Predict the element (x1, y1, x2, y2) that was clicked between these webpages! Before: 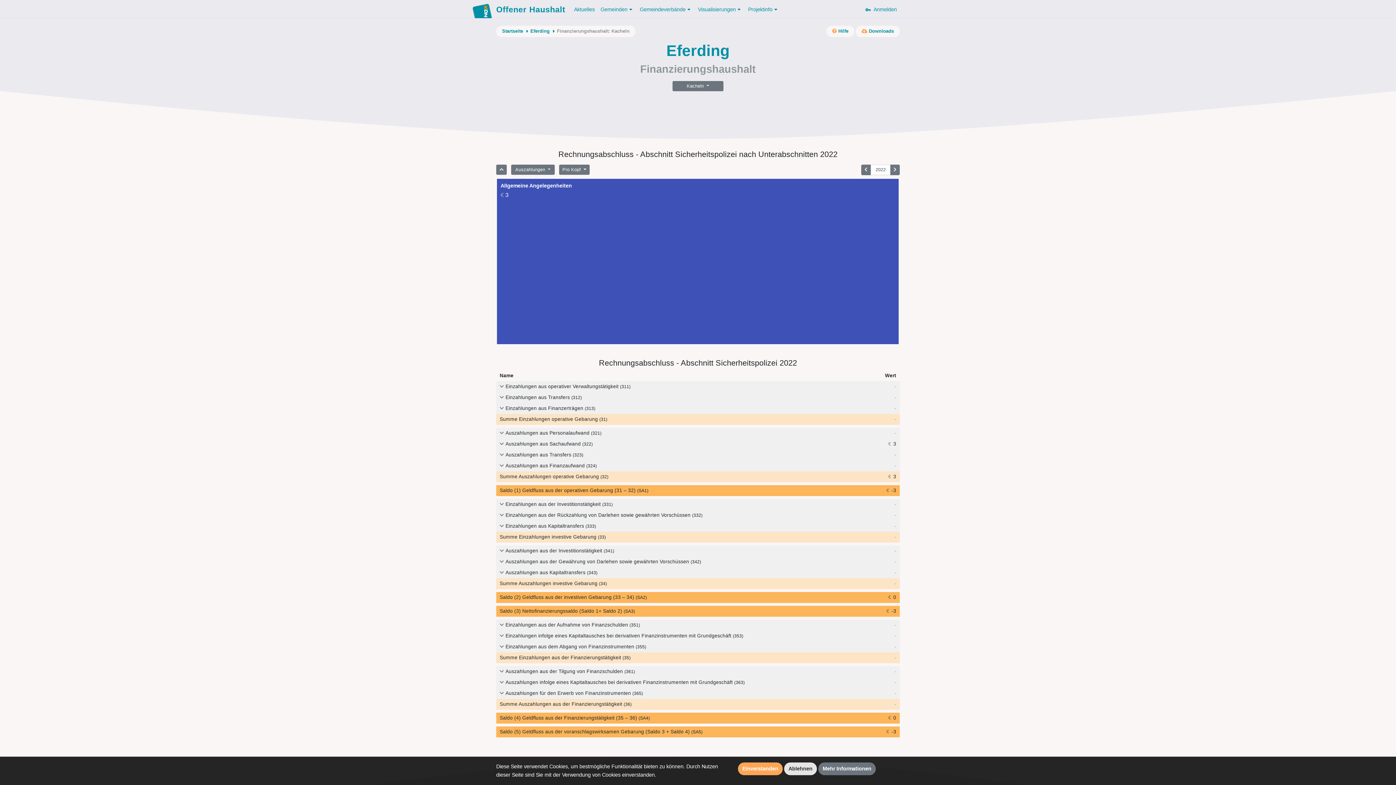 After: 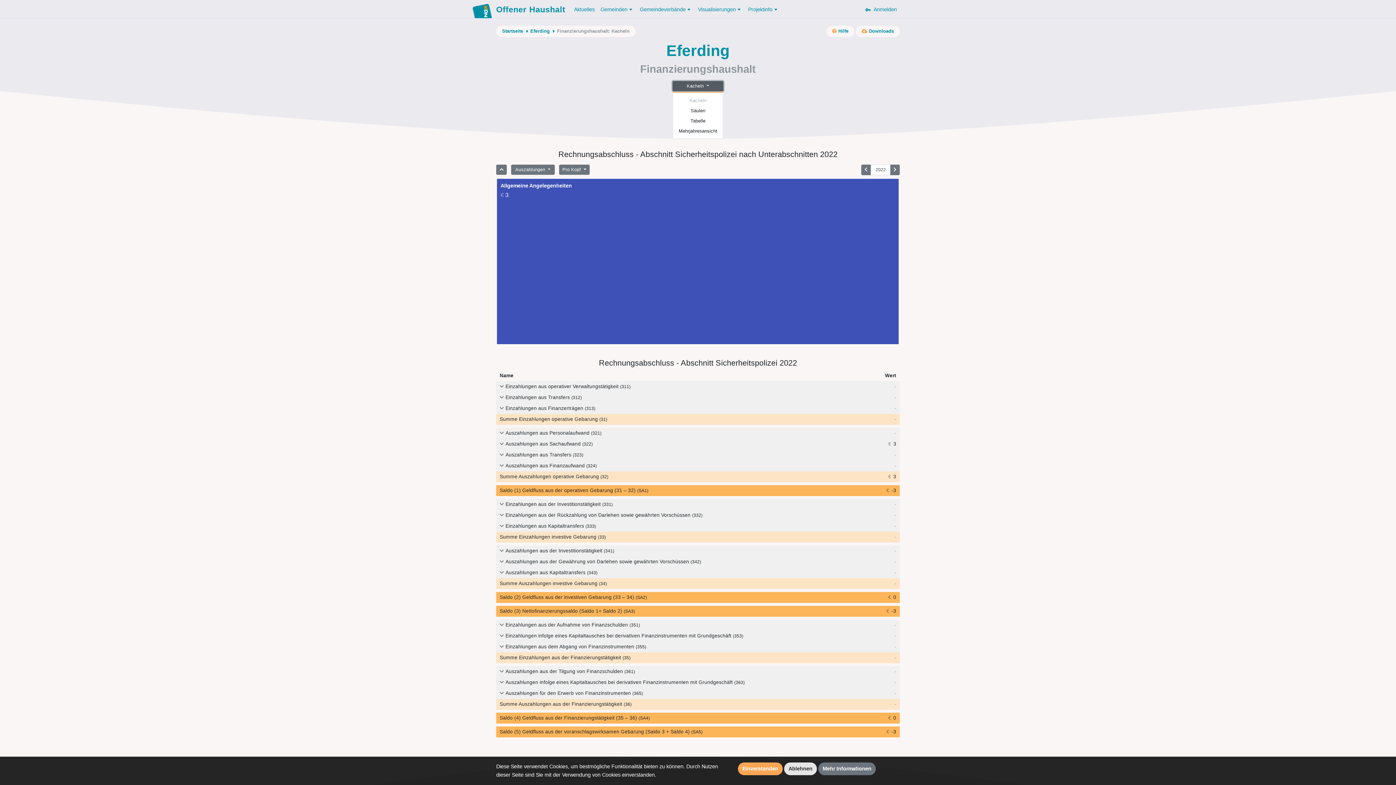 Action: bbox: (672, 80, 723, 91) label: Kacheln 